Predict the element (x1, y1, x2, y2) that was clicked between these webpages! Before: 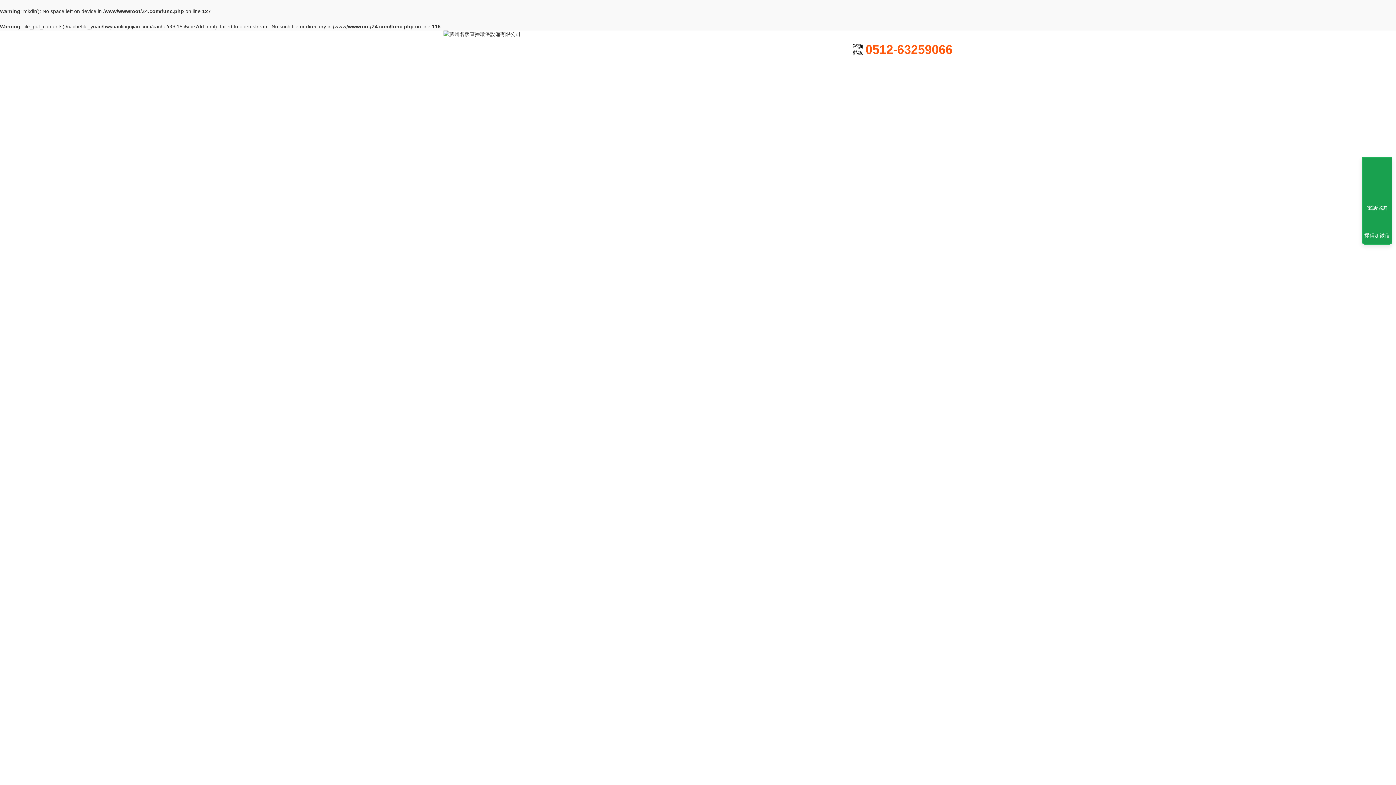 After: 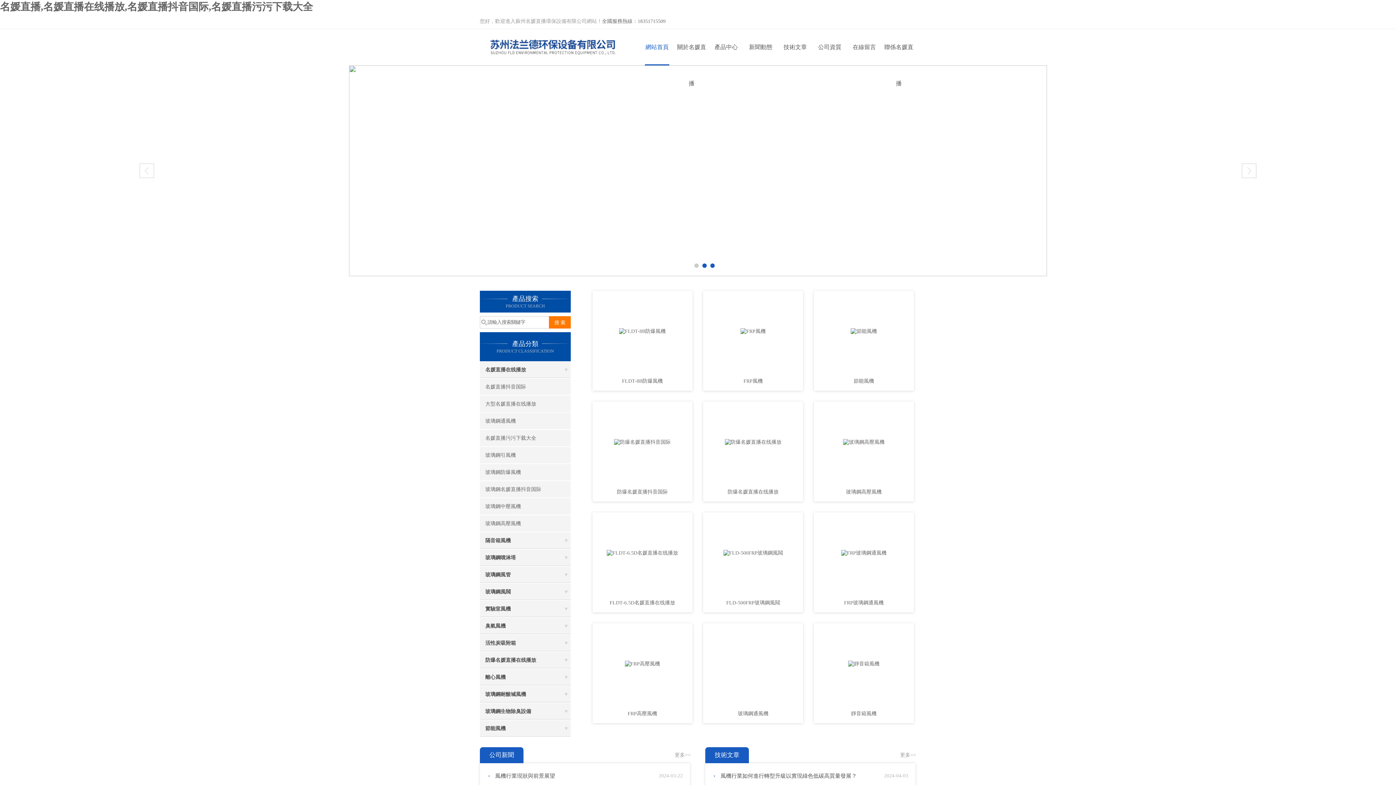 Action: bbox: (443, 30, 600, 69)